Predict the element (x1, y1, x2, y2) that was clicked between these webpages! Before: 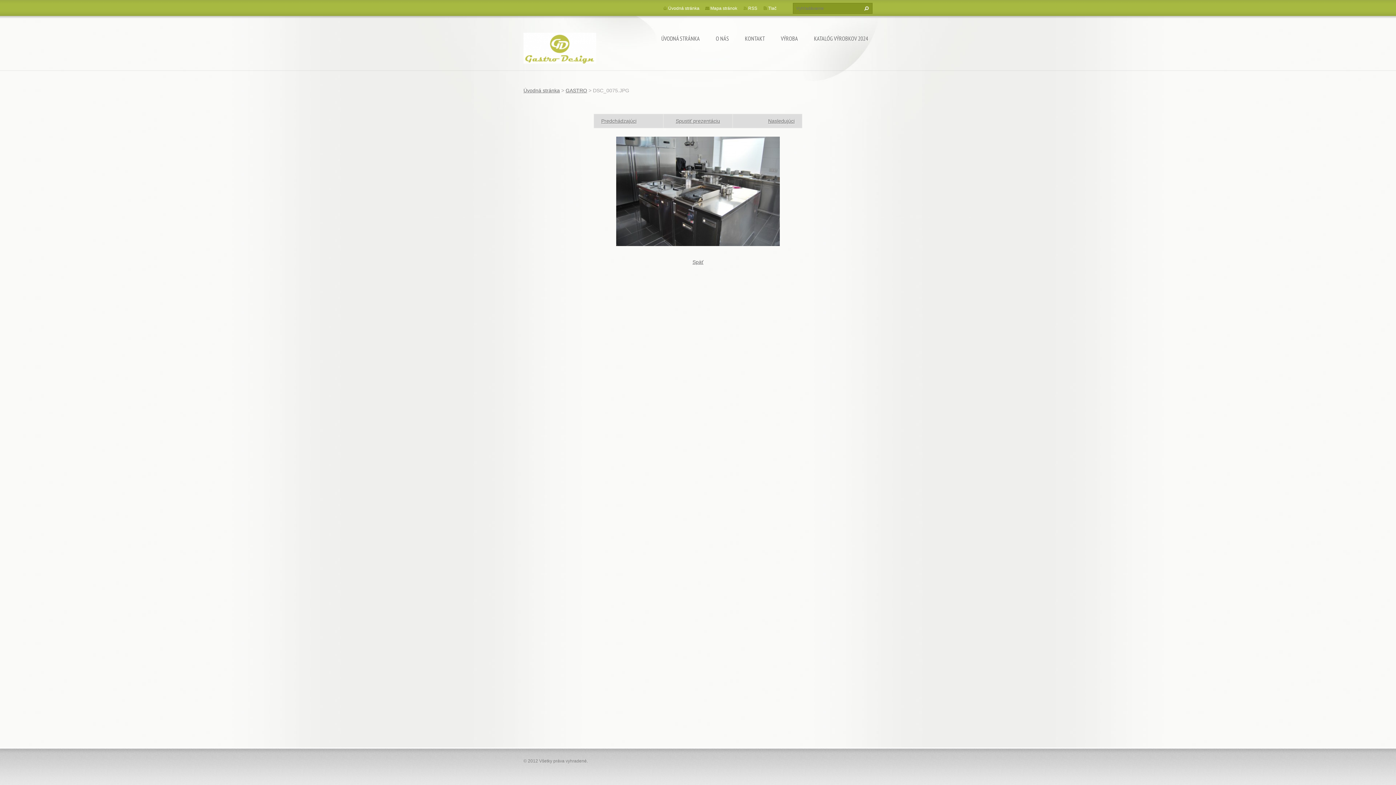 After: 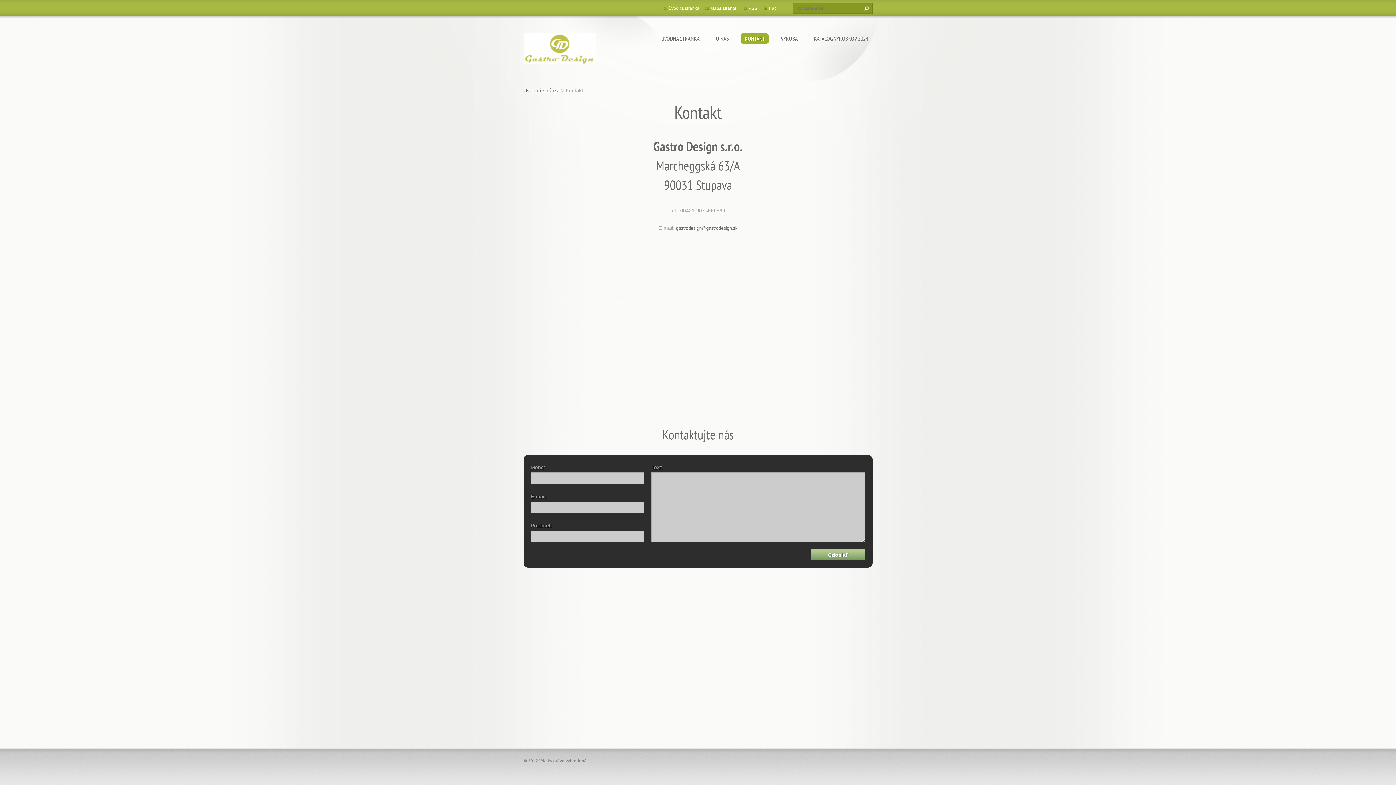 Action: label: KONTAKT bbox: (740, 32, 769, 44)